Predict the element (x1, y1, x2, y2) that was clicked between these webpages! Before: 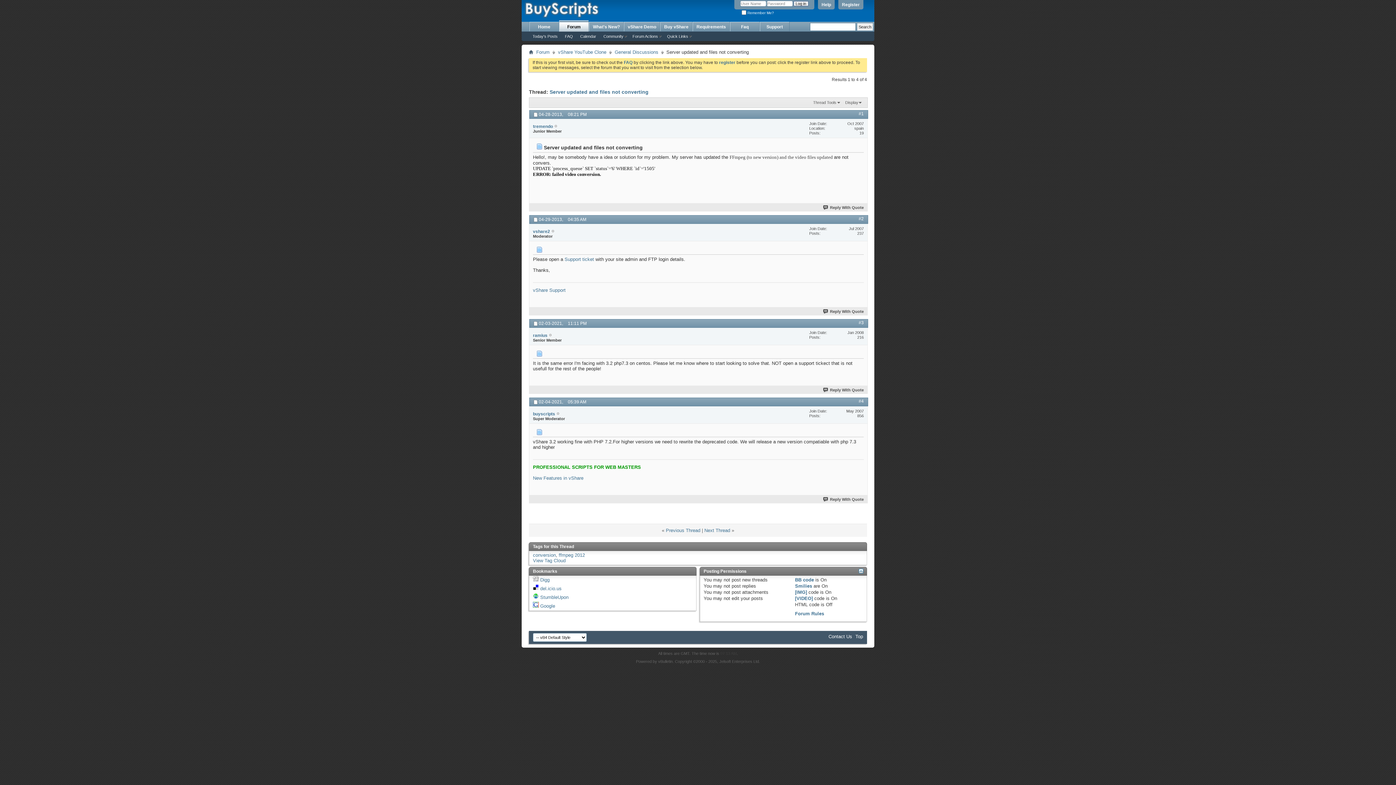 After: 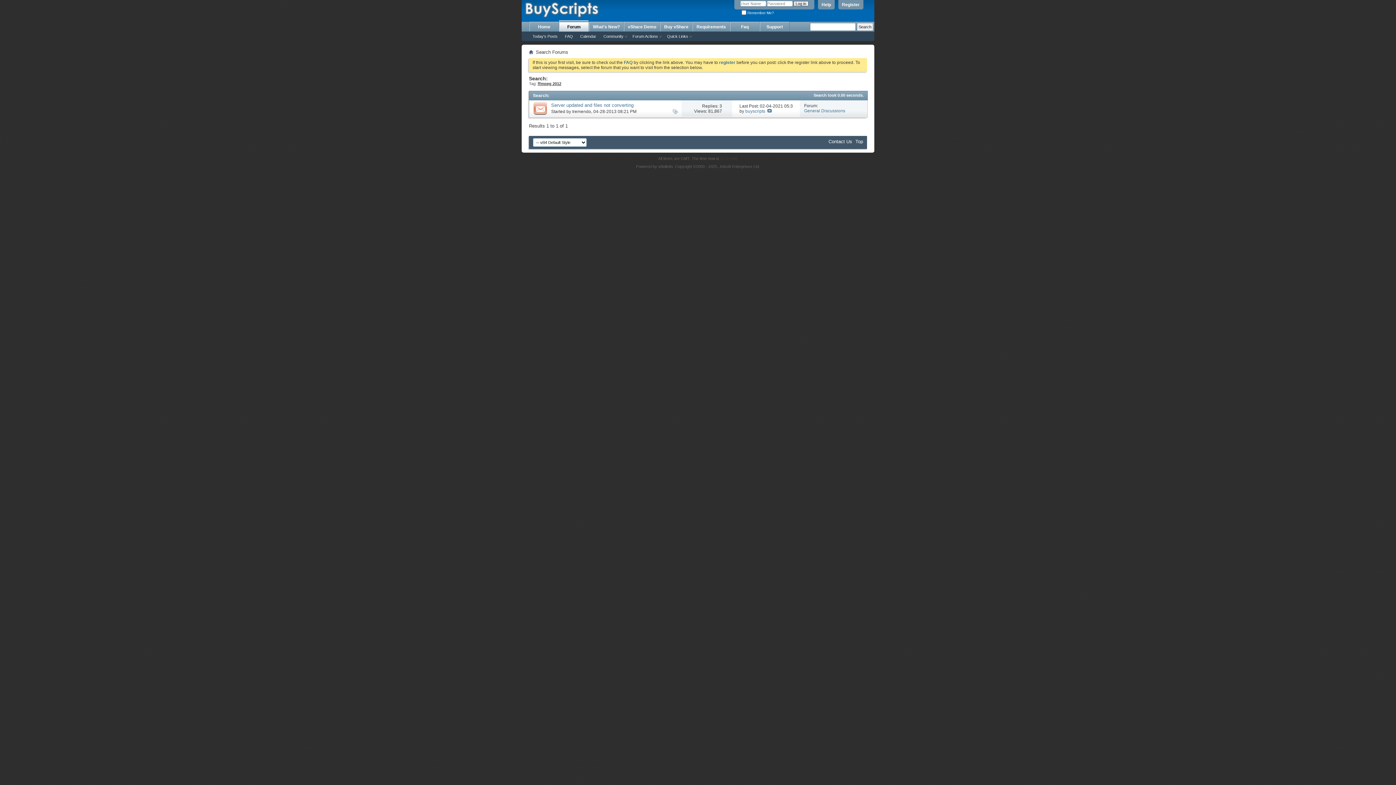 Action: bbox: (558, 552, 585, 558) label: ffmpeg 2012